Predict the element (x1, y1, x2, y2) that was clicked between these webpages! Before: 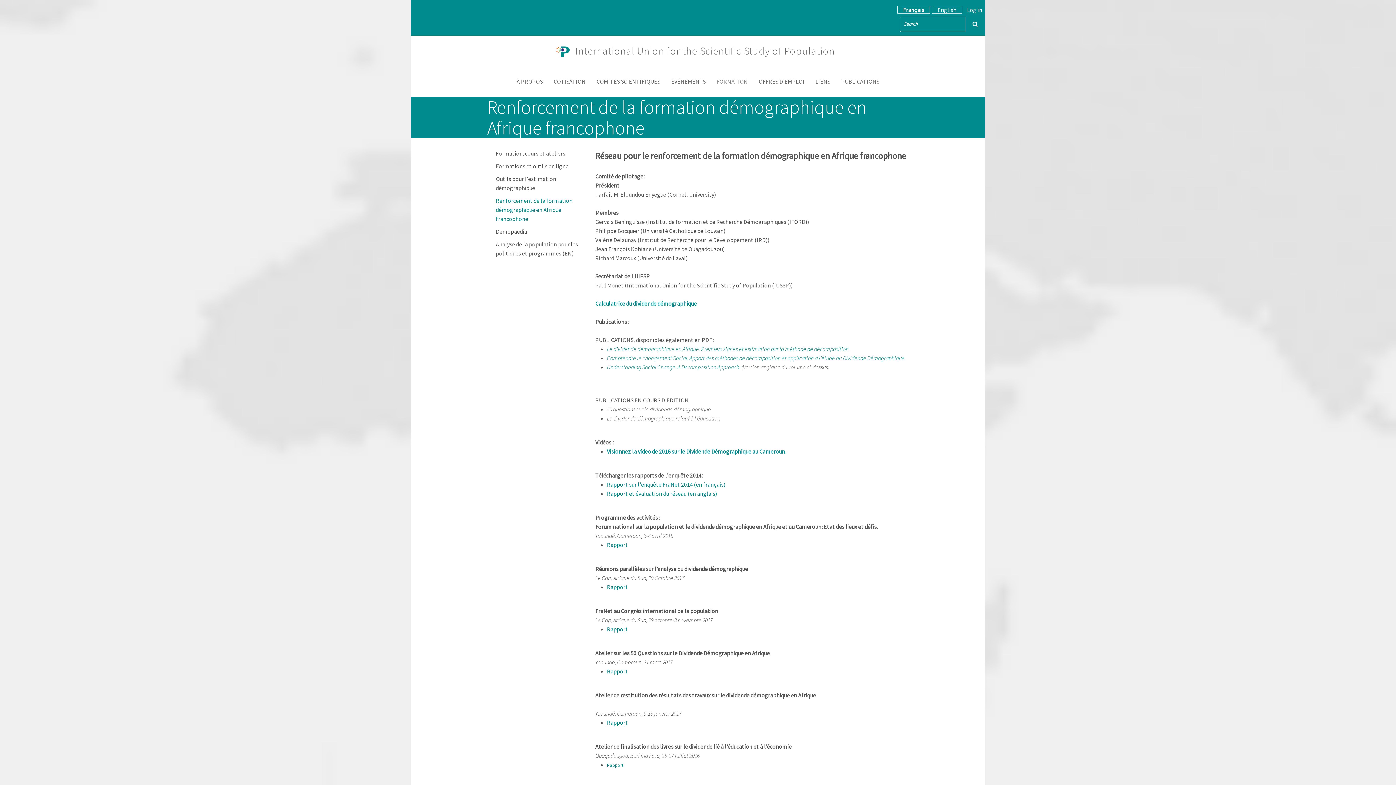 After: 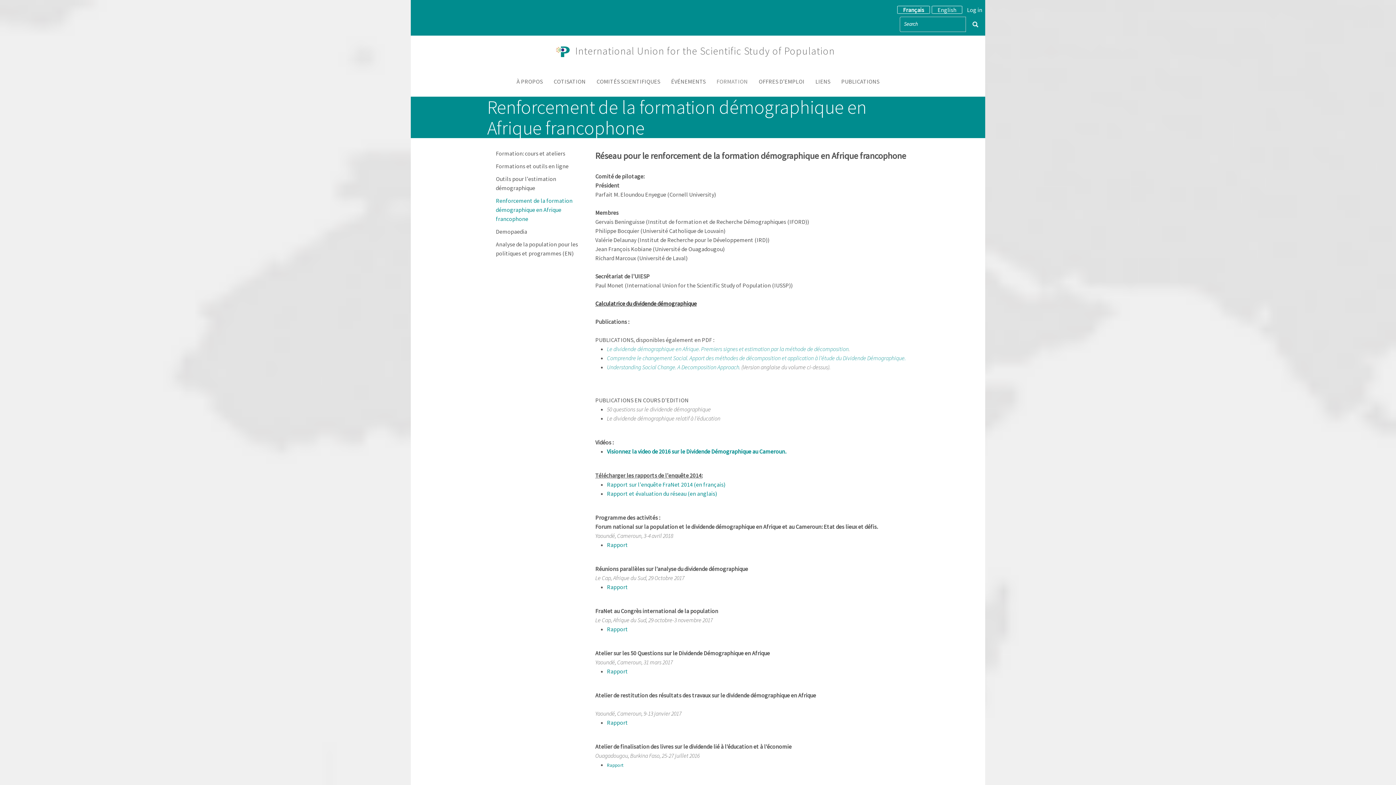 Action: label: Calculatrice du dividende démographique bbox: (595, 300, 696, 307)